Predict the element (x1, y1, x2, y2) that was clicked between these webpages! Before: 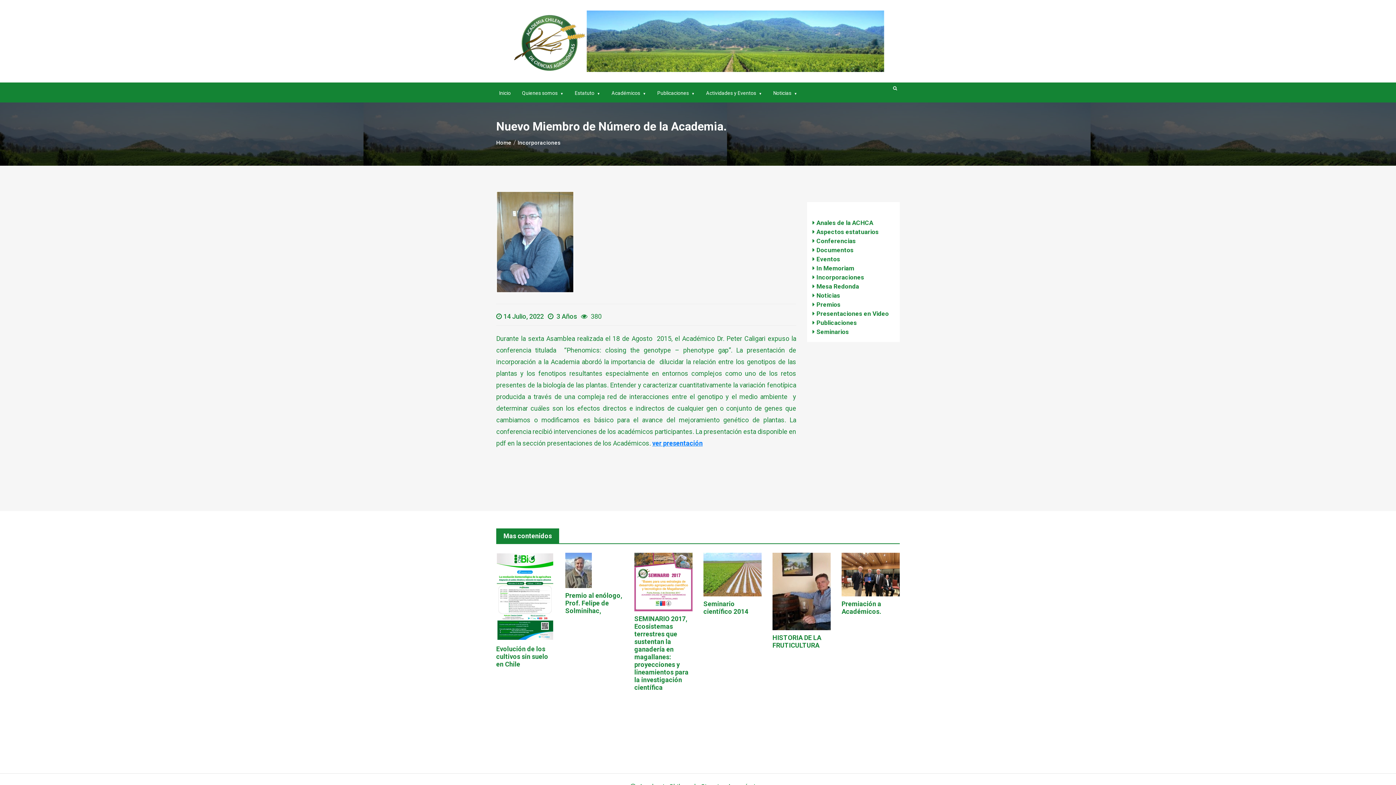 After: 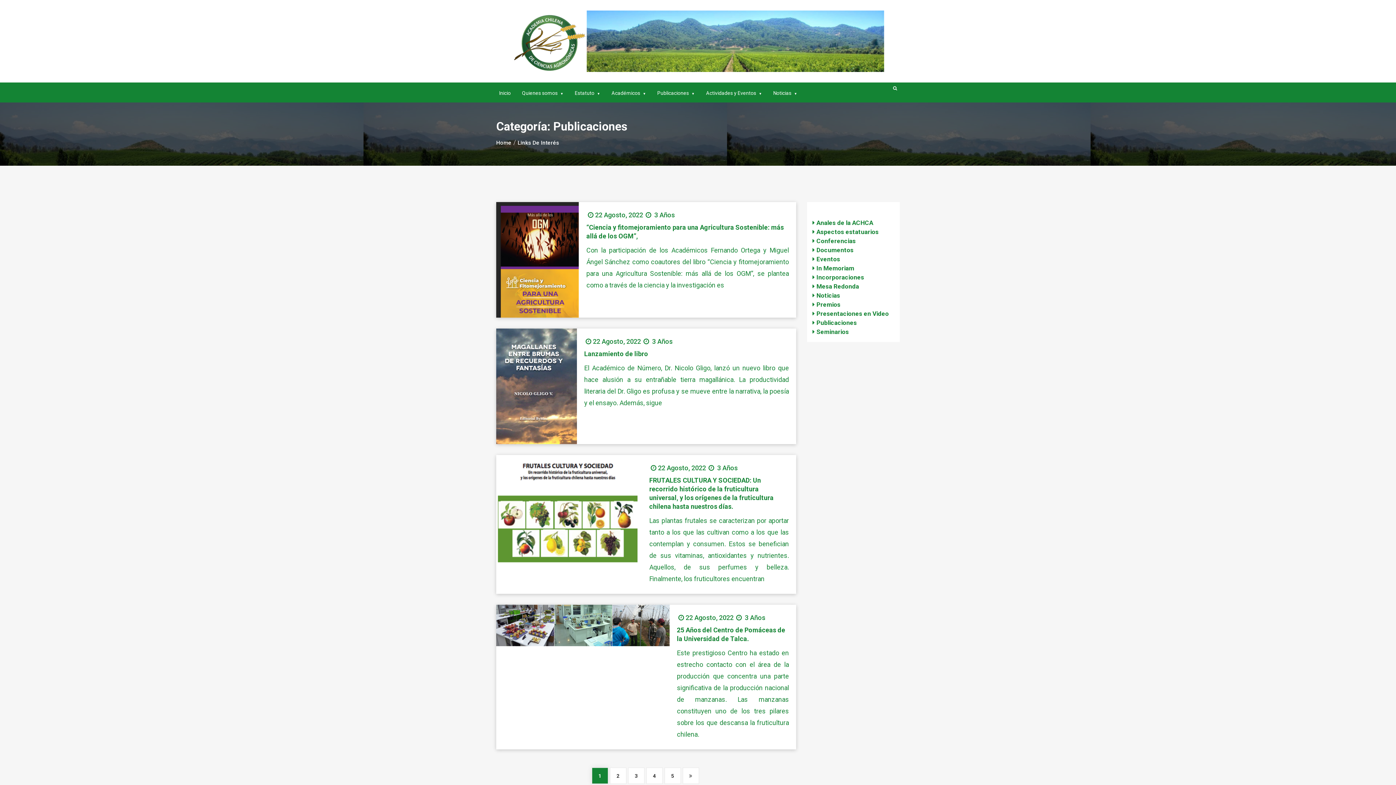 Action: label: Publicaciones bbox: (654, 83, 697, 102)